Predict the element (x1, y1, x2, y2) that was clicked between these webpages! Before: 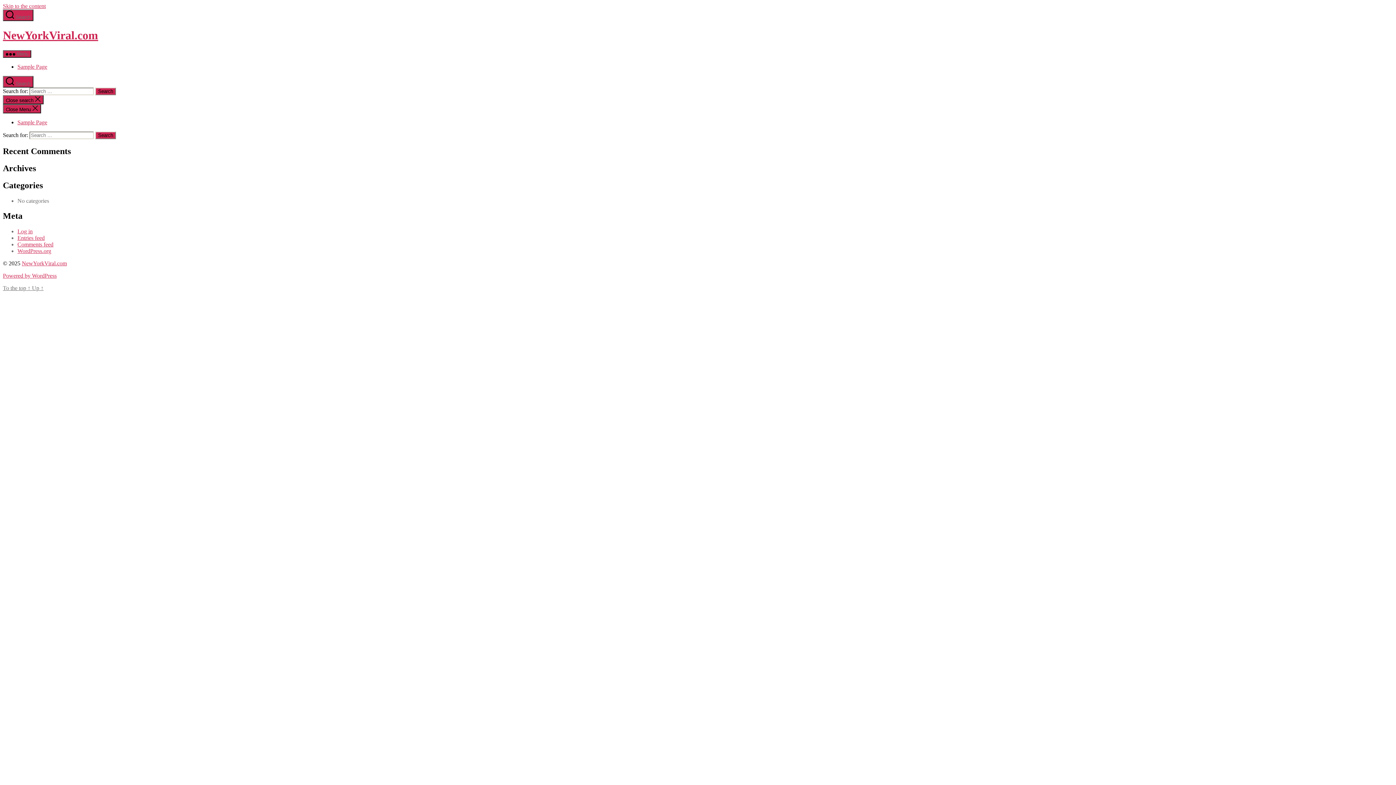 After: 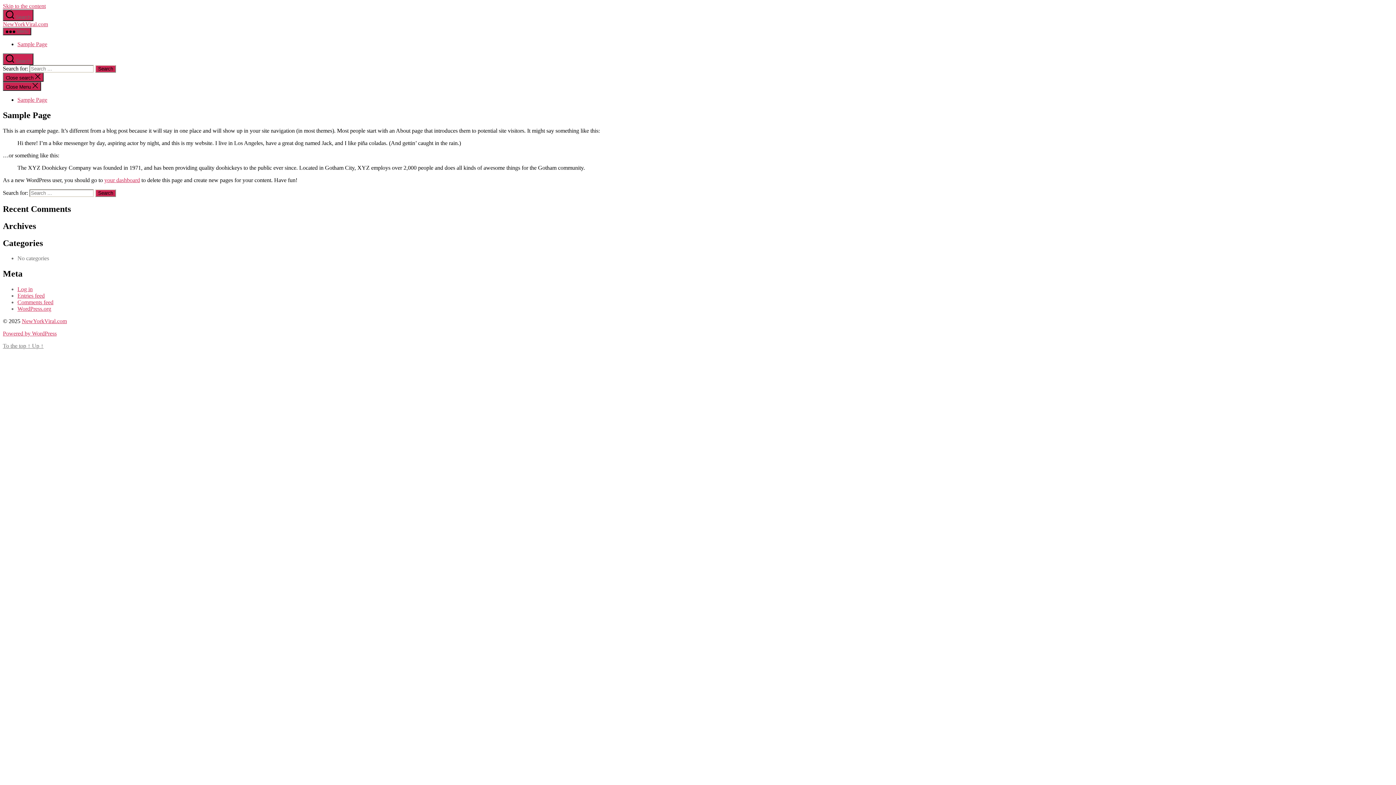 Action: bbox: (17, 63, 47, 69) label: Sample Page